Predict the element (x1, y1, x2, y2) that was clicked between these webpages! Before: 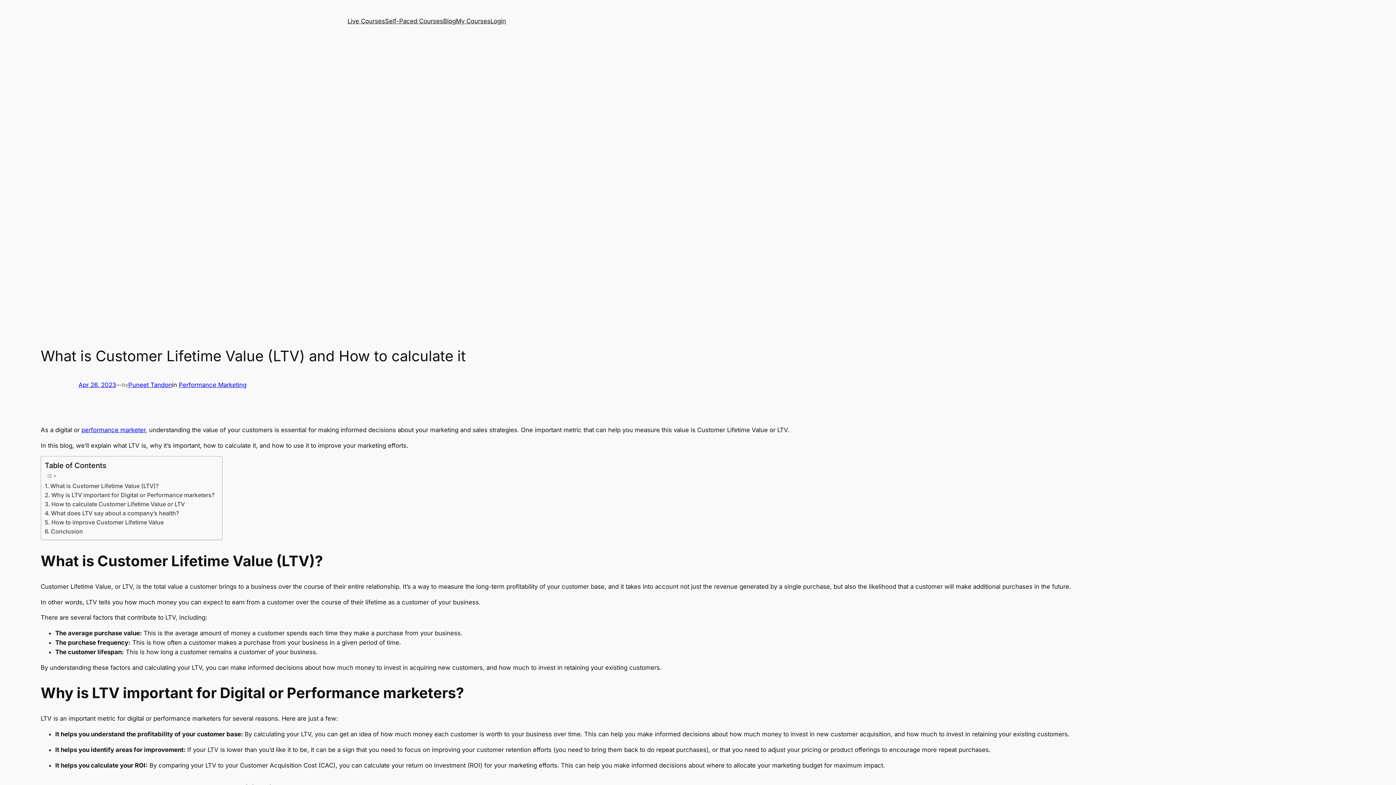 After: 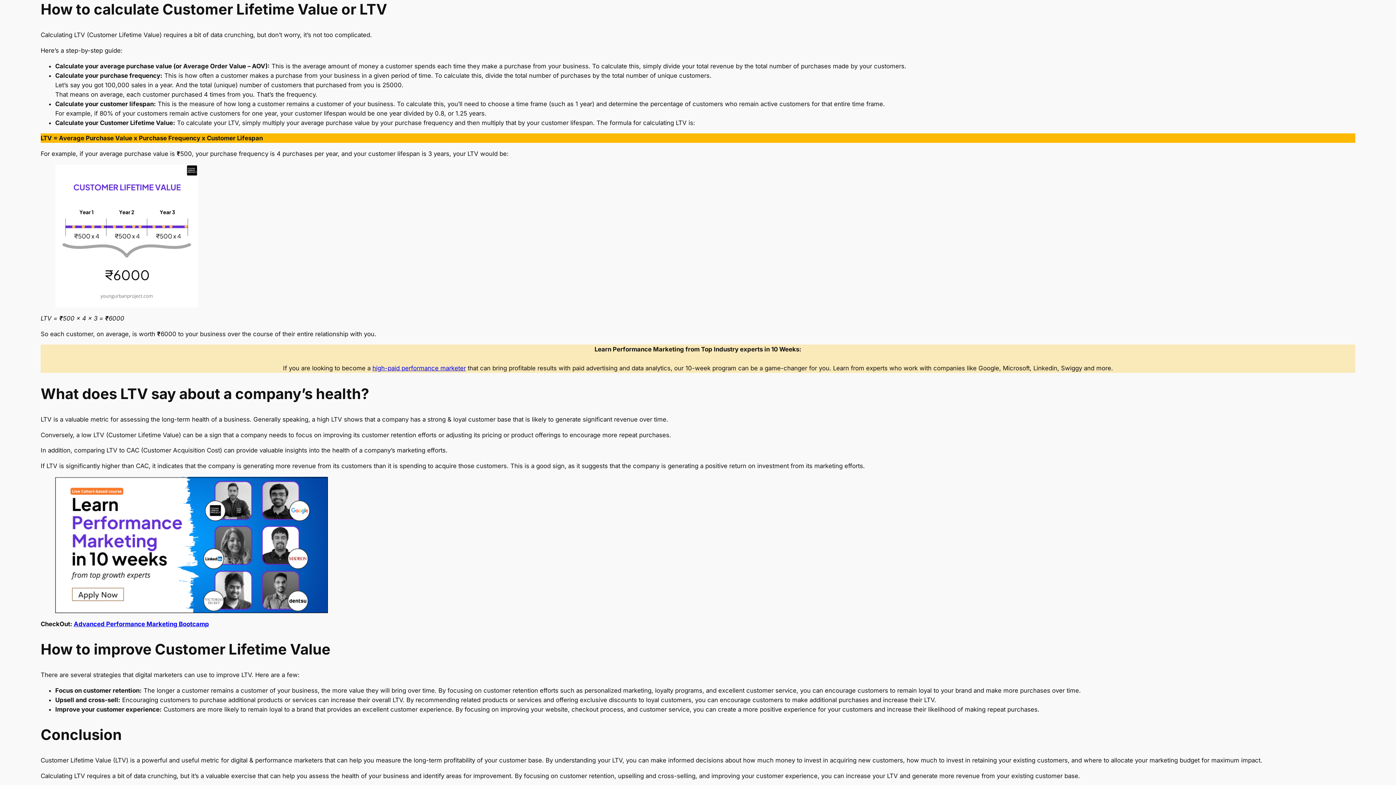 Action: bbox: (44, 500, 184, 509) label: How to calculate Customer Lifetime Value or LTV